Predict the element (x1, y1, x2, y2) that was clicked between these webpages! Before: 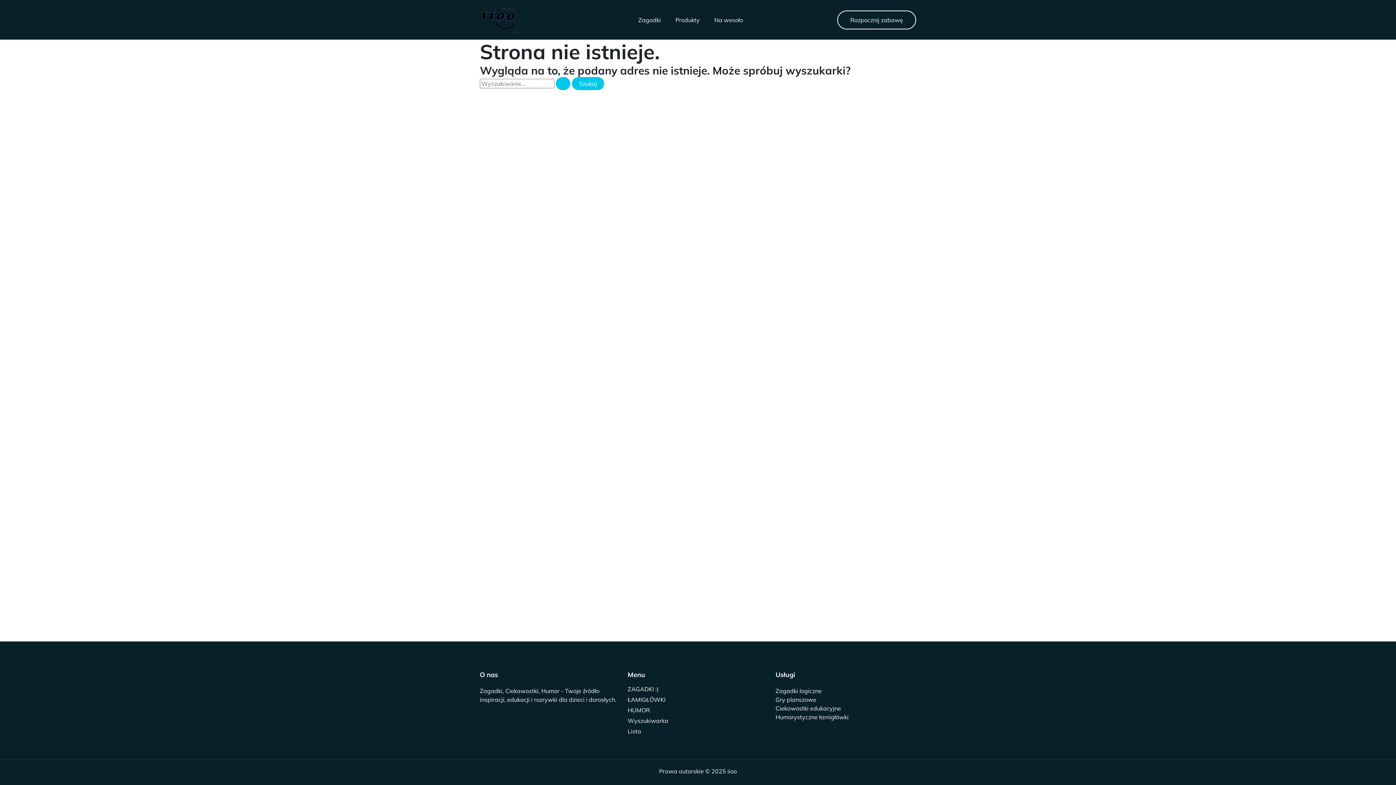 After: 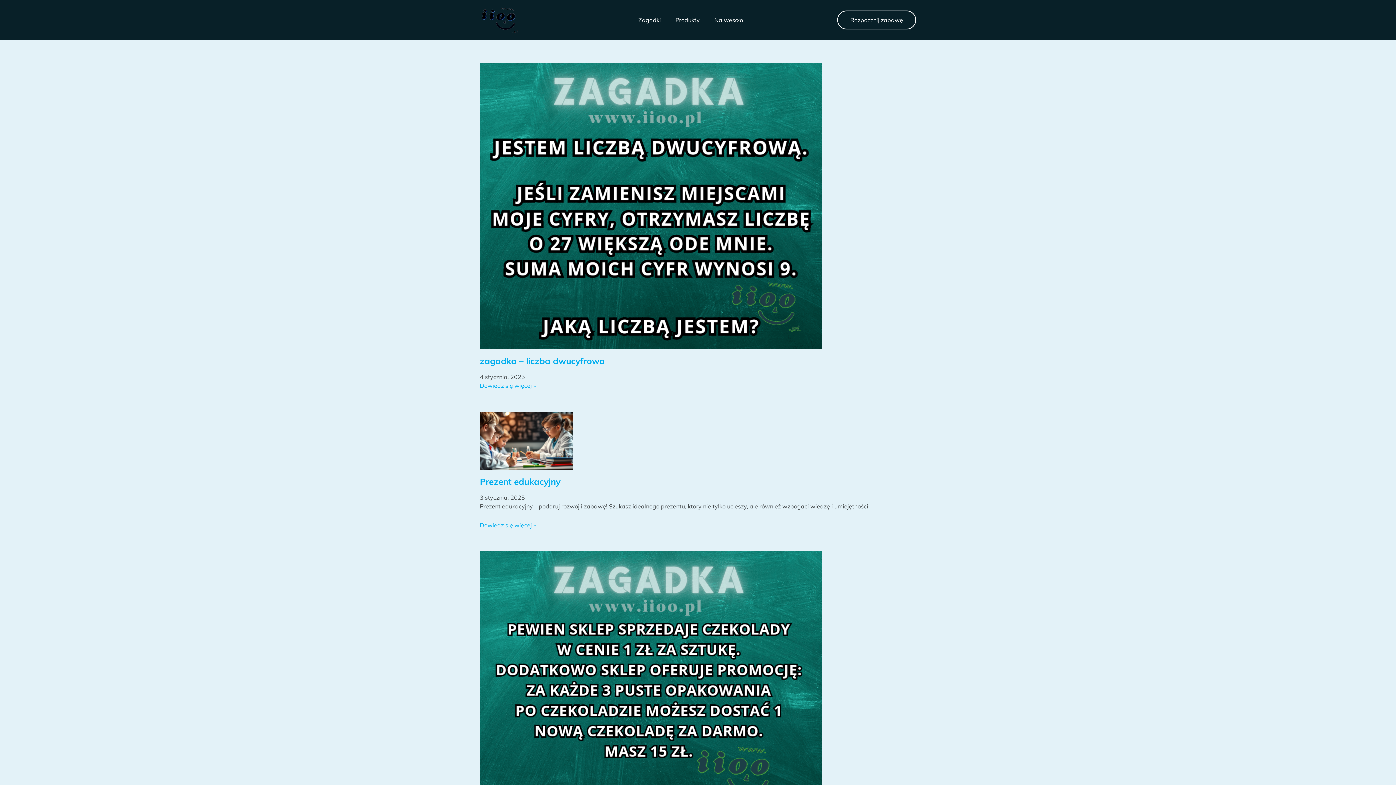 Action: label: Wyszukaj prześlij bbox: (556, 77, 570, 90)